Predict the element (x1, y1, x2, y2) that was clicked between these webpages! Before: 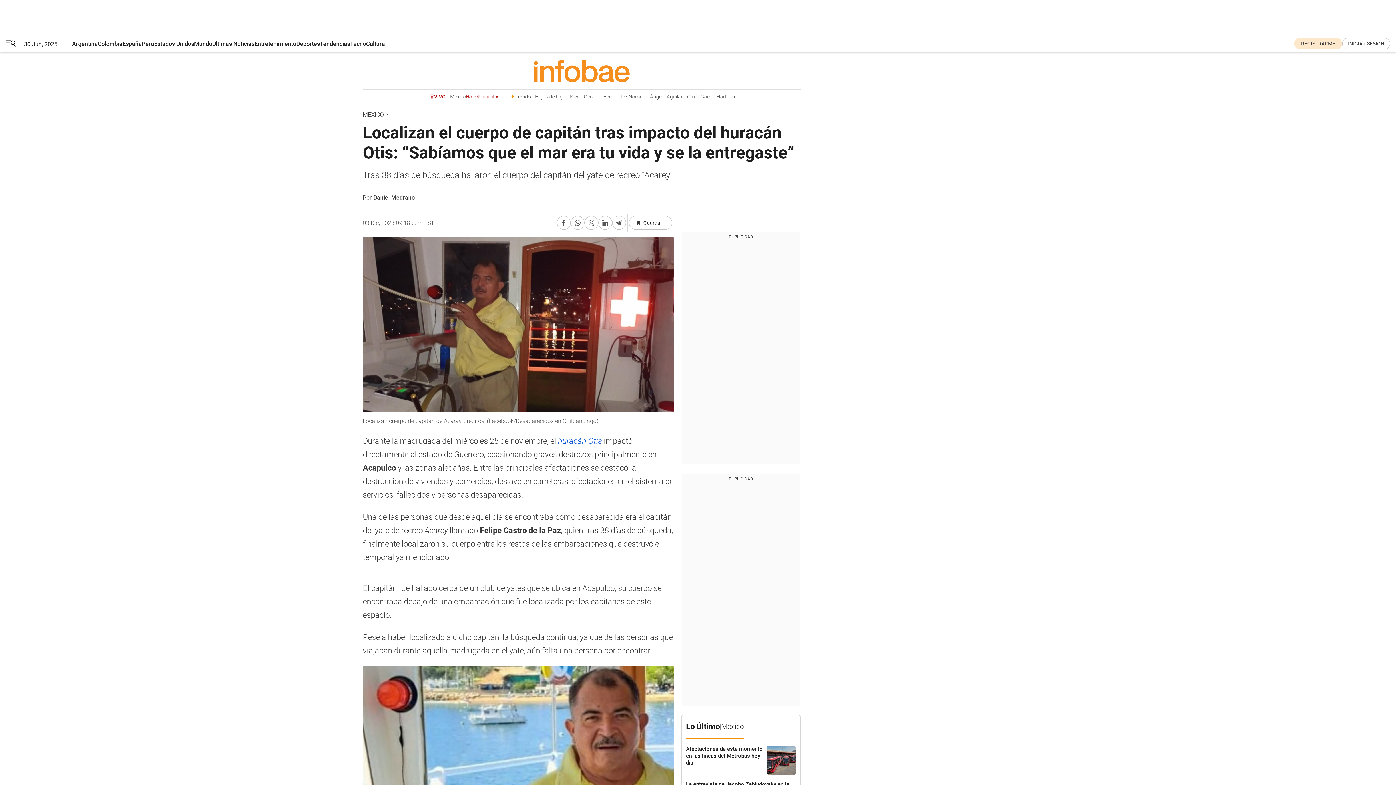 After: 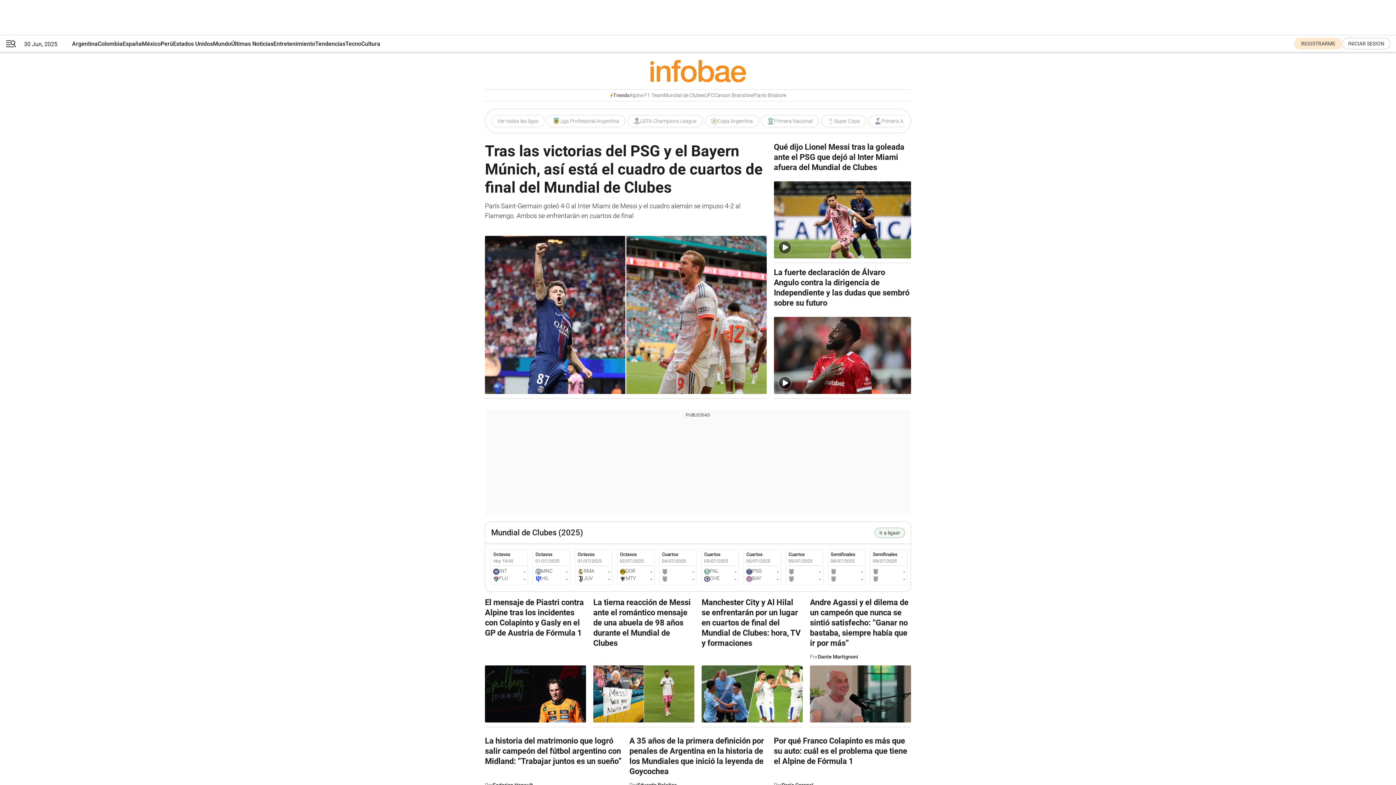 Action: bbox: (296, 35, 320, 52) label: Deportes